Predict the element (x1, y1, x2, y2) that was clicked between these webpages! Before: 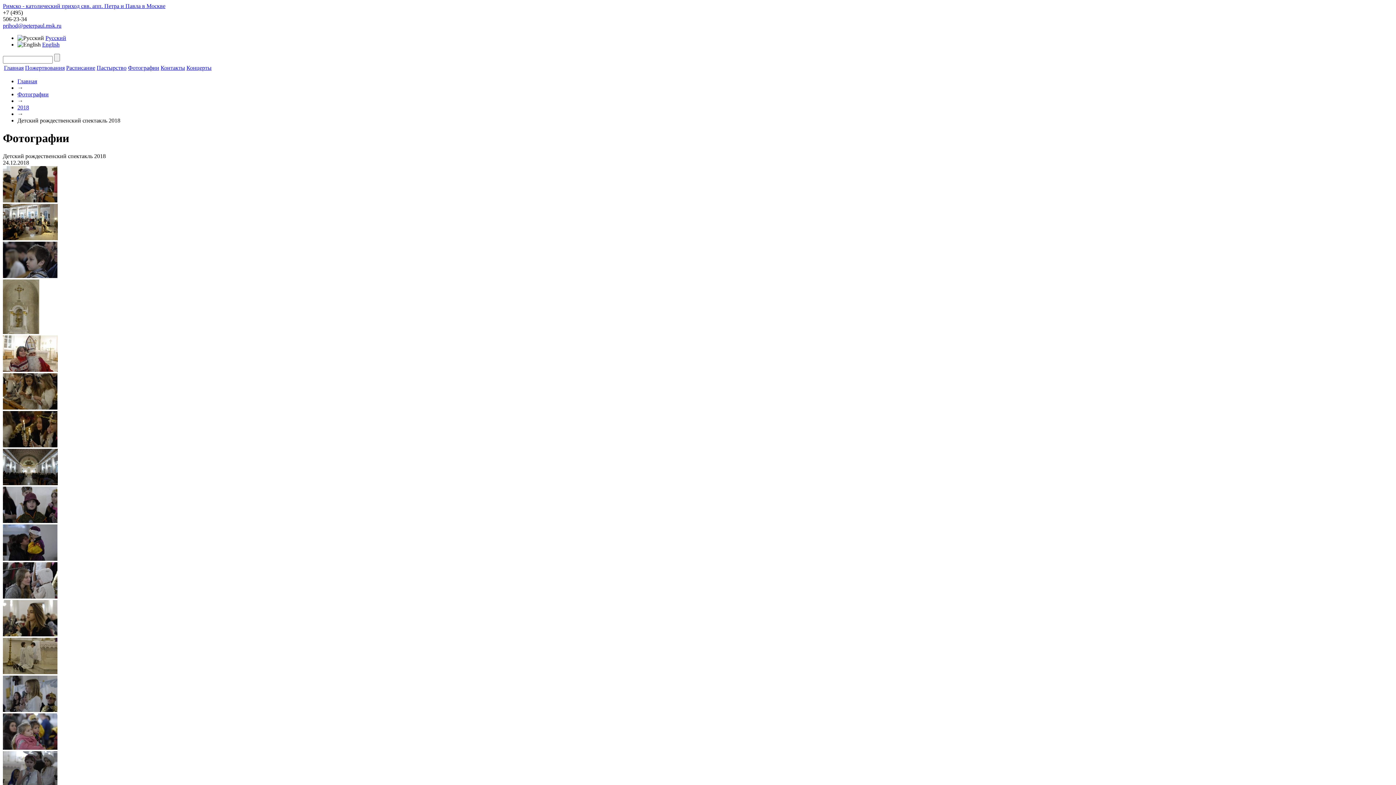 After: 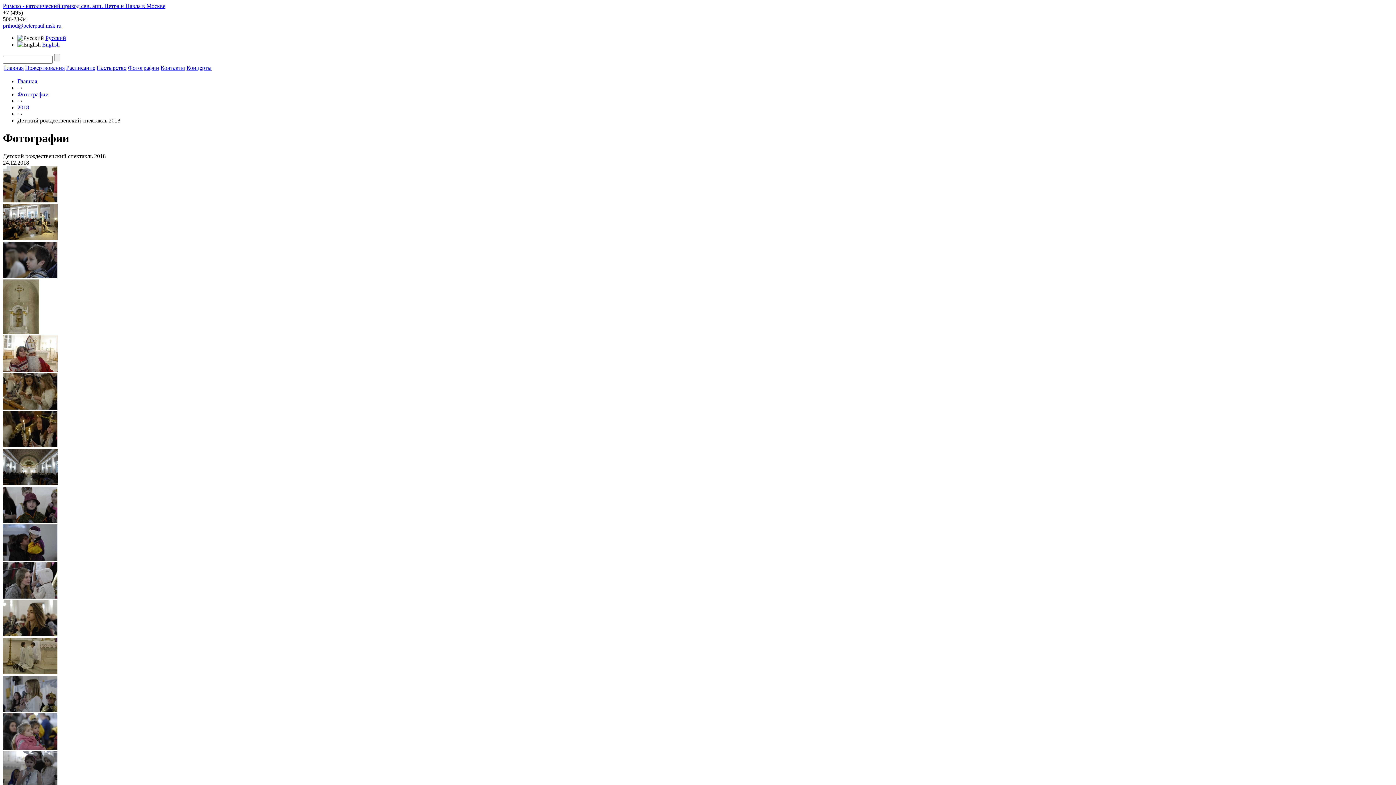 Action: bbox: (2, 555, 57, 562)